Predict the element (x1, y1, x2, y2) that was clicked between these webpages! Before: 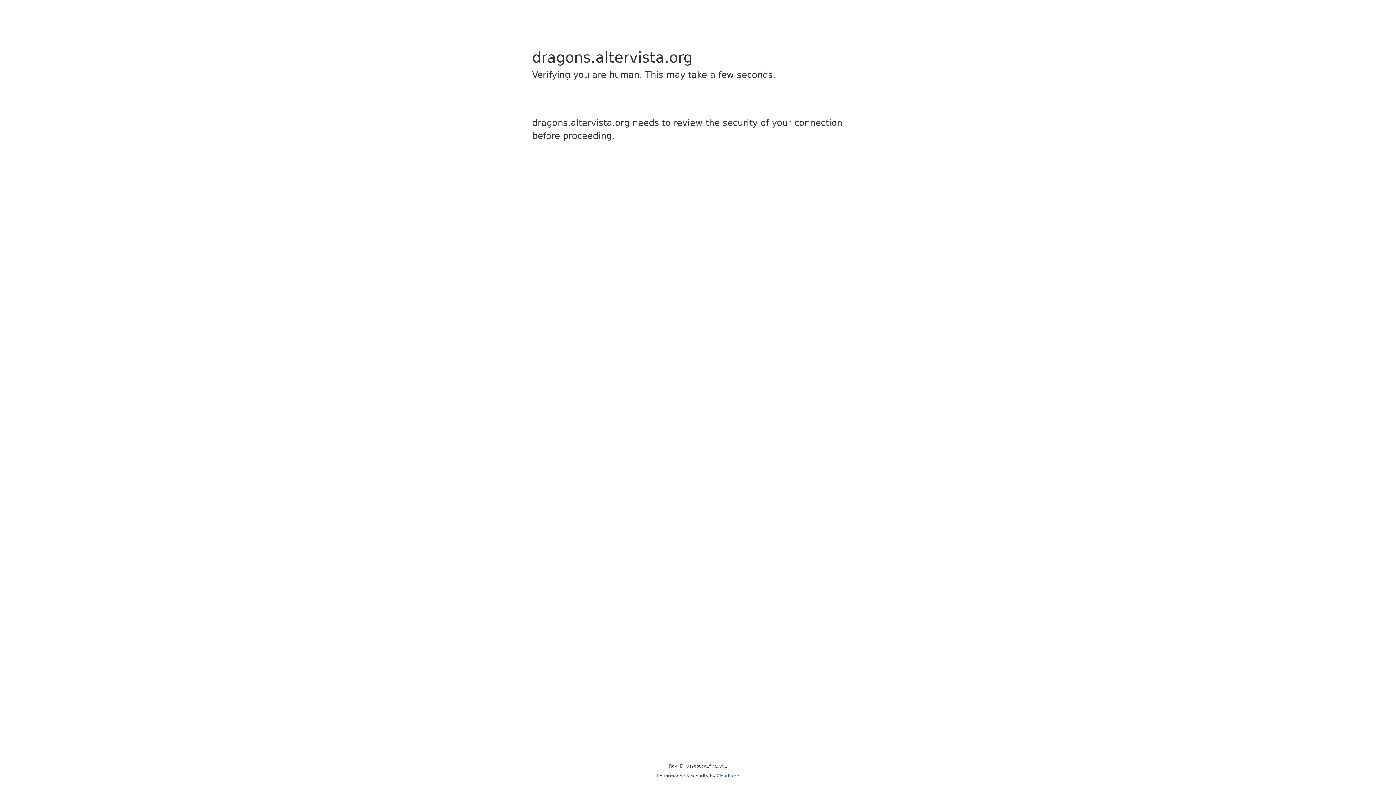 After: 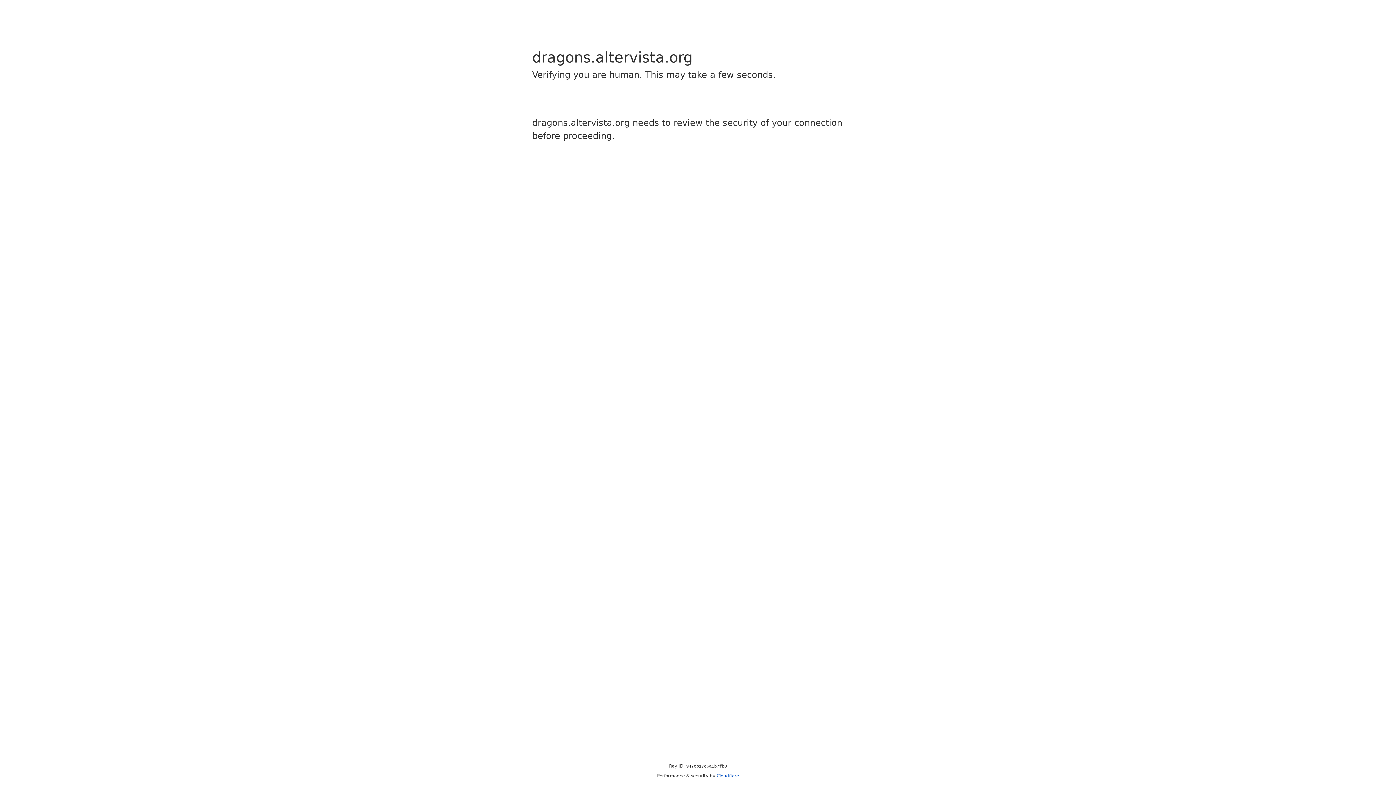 Action: bbox: (716, 773, 739, 778) label: Cloudflare